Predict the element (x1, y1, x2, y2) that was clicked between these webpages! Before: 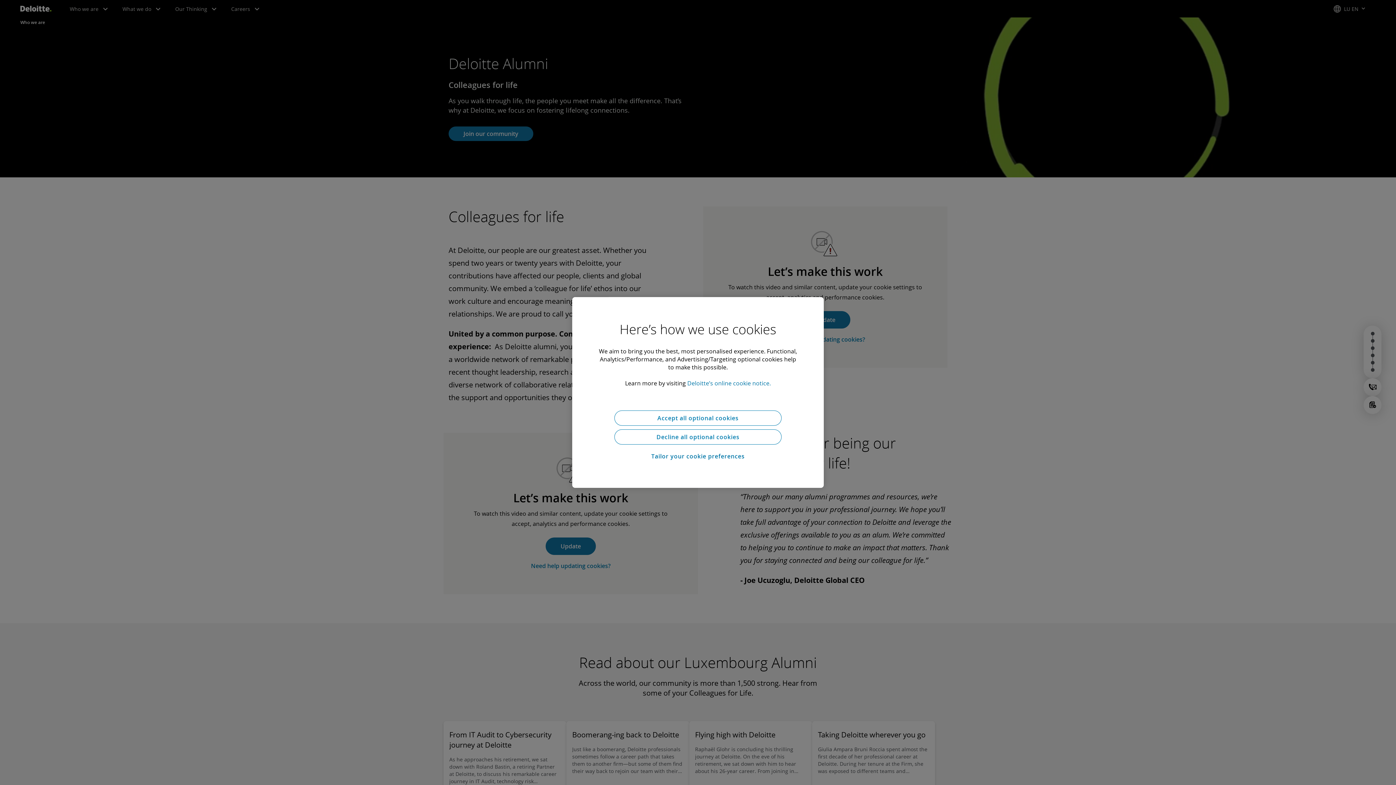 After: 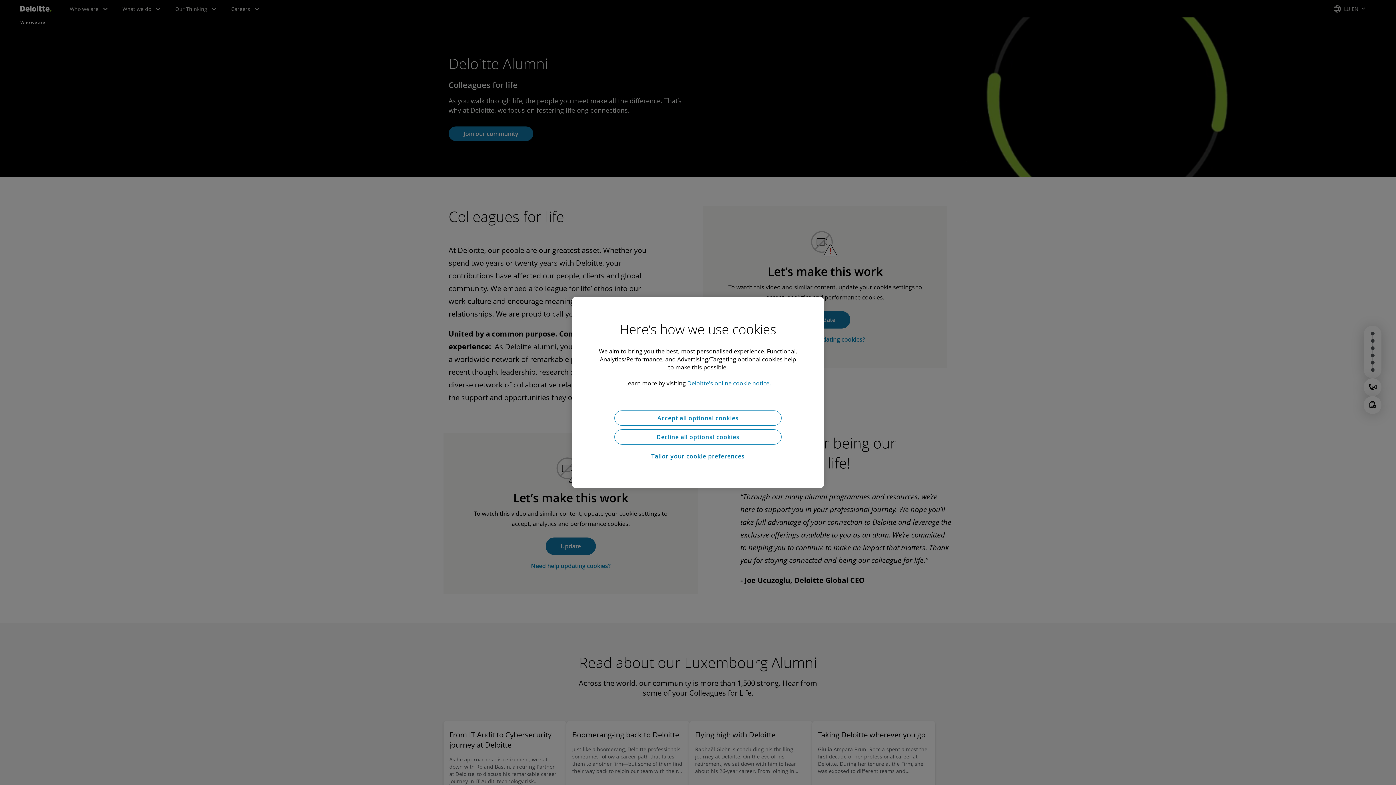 Action: bbox: (614, 410, 781, 425) label: Accept all optional cookies